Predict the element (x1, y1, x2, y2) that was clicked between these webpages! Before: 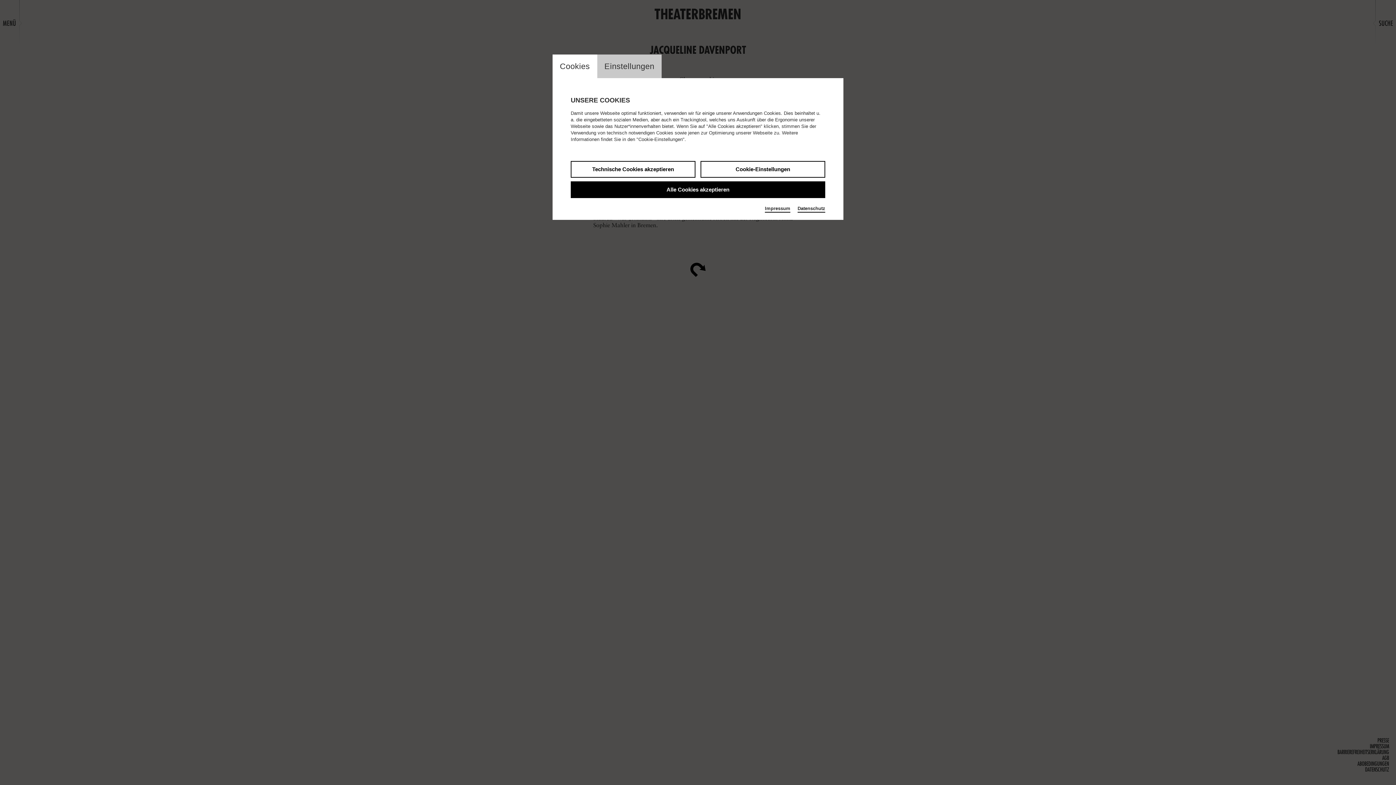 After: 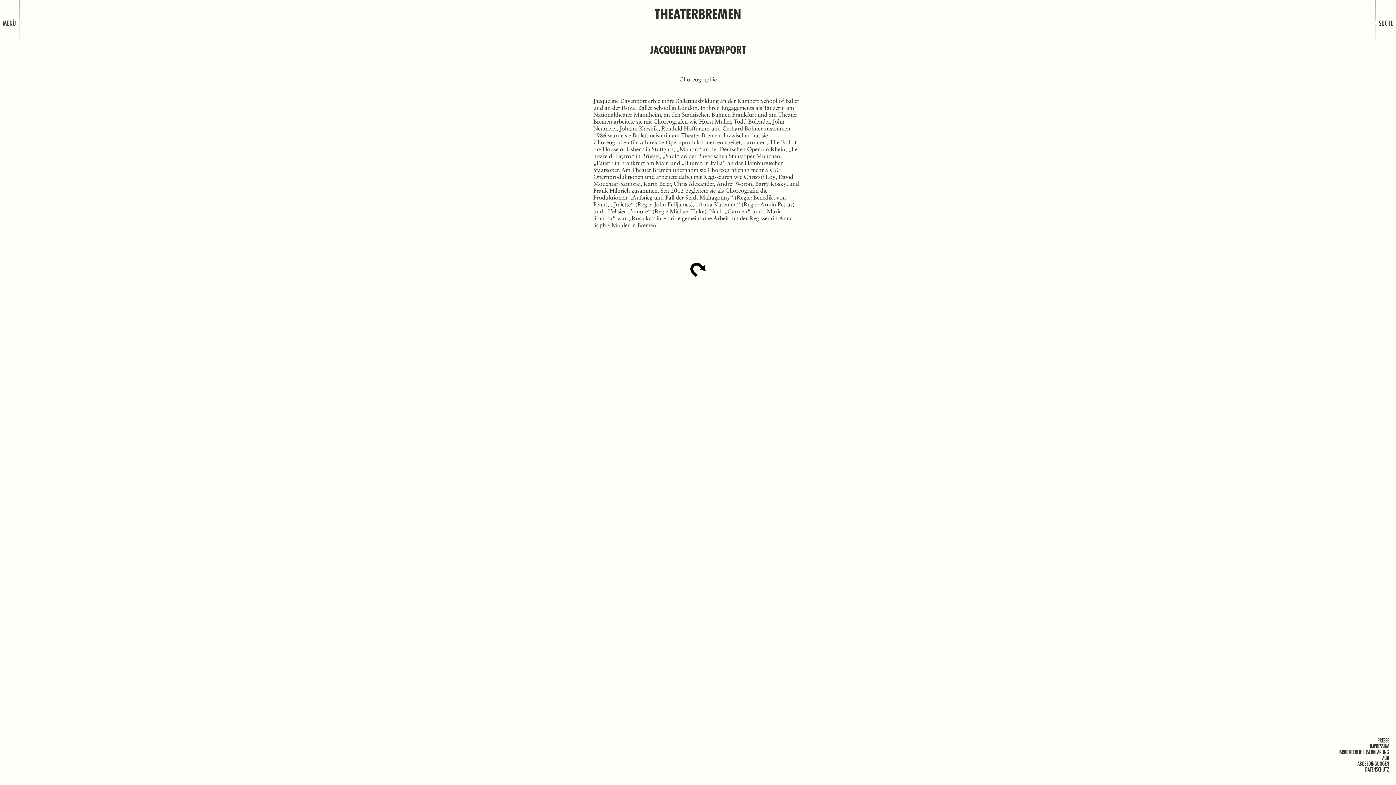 Action: label: Alle Cookies akzeptieren bbox: (570, 181, 825, 198)